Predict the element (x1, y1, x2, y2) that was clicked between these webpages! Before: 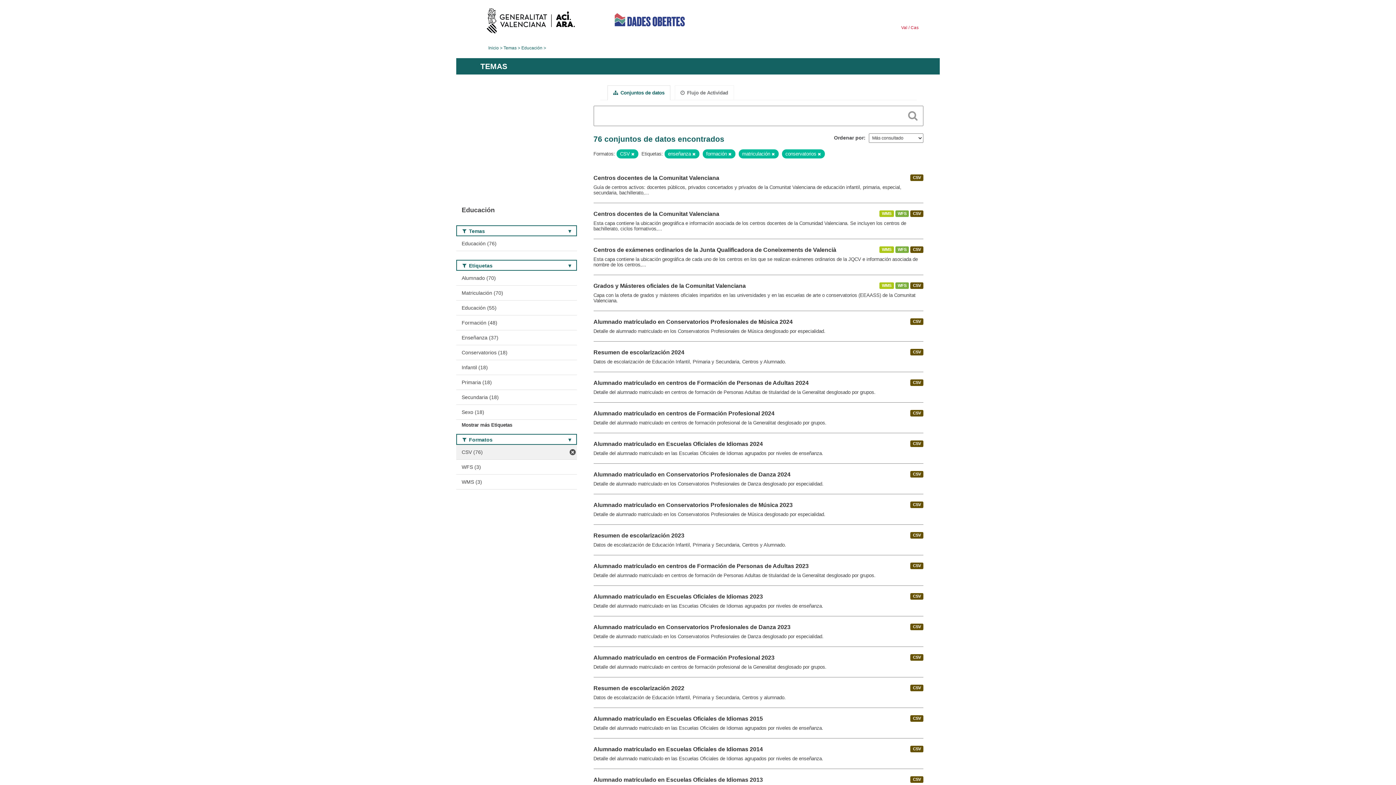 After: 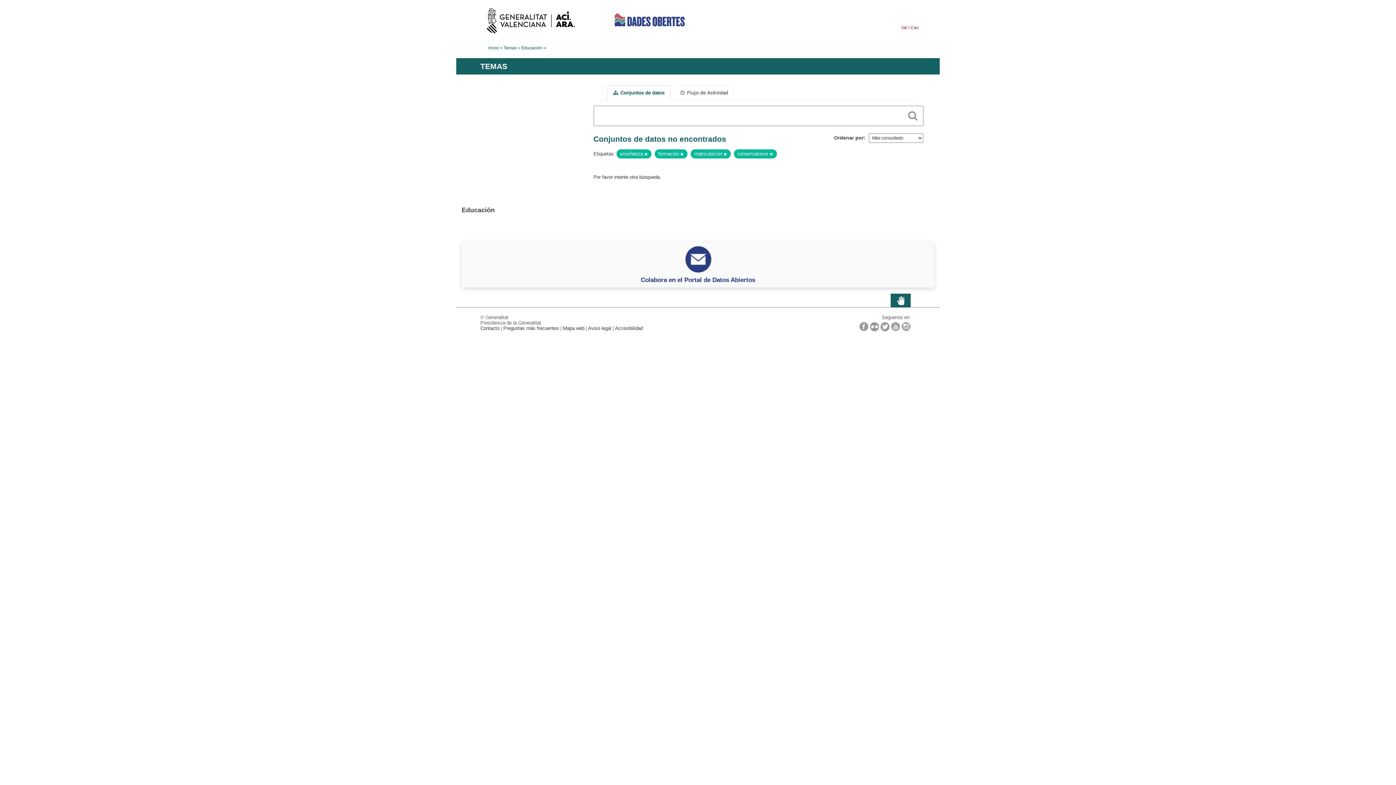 Action: bbox: (456, 444, 576, 459) label: CSV (76)